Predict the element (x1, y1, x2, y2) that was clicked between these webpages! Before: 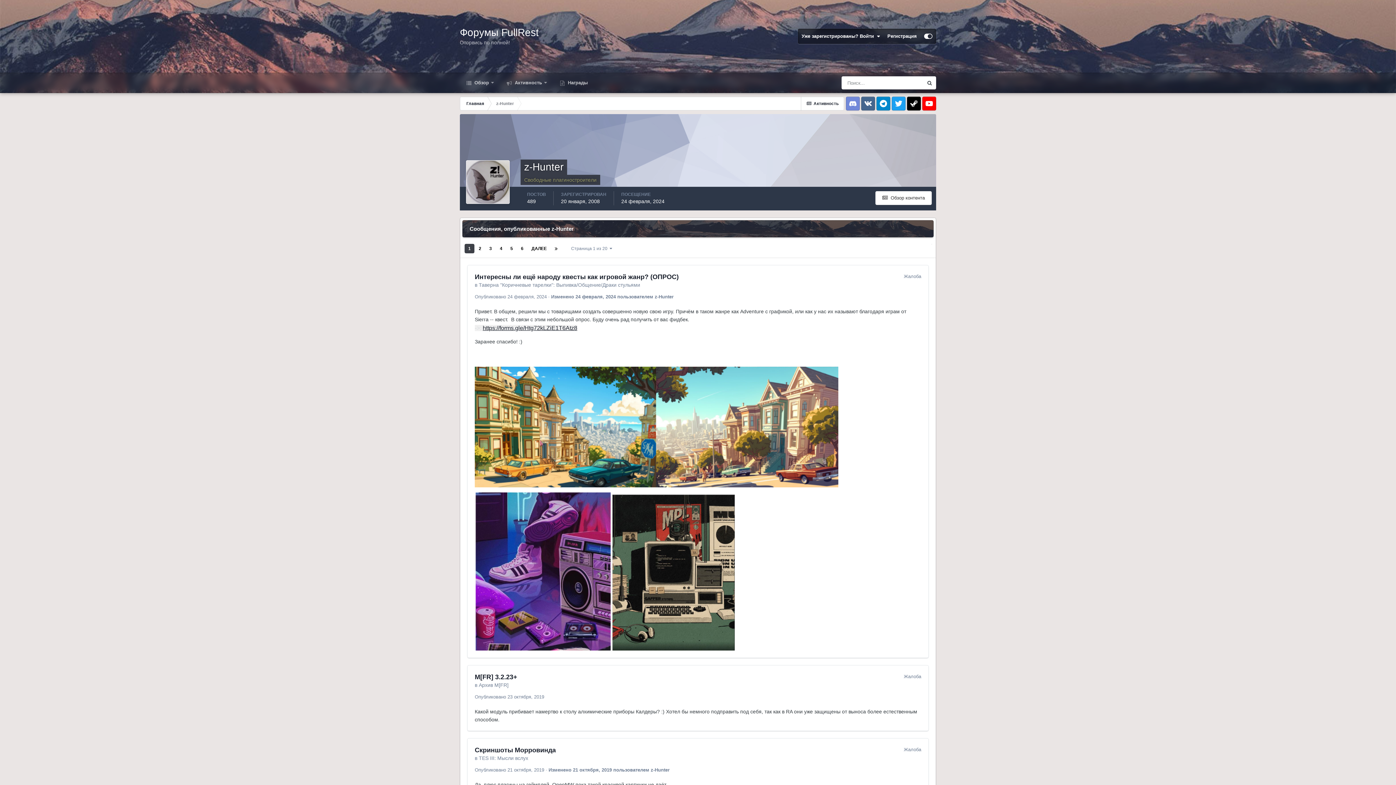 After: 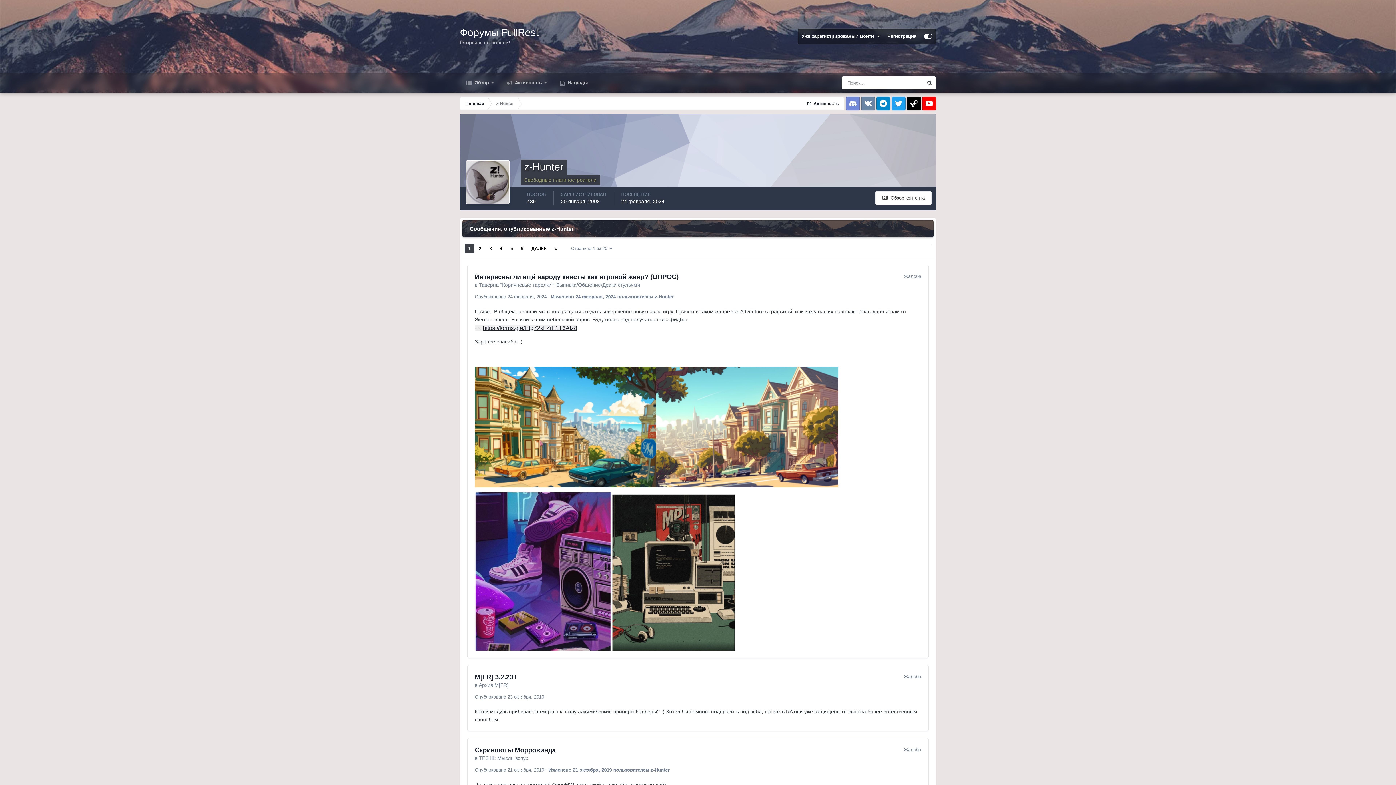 Action: bbox: (861, 96, 875, 110) label: VK